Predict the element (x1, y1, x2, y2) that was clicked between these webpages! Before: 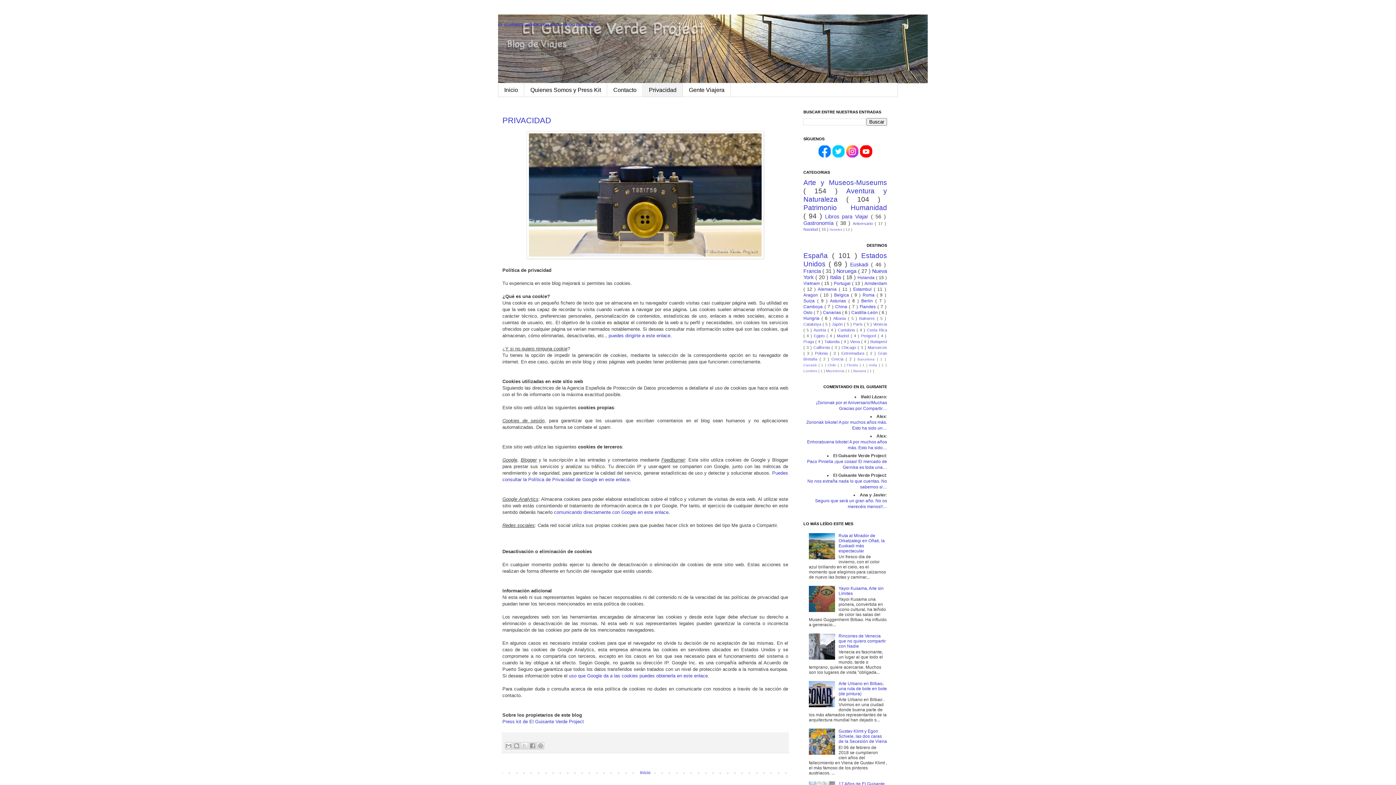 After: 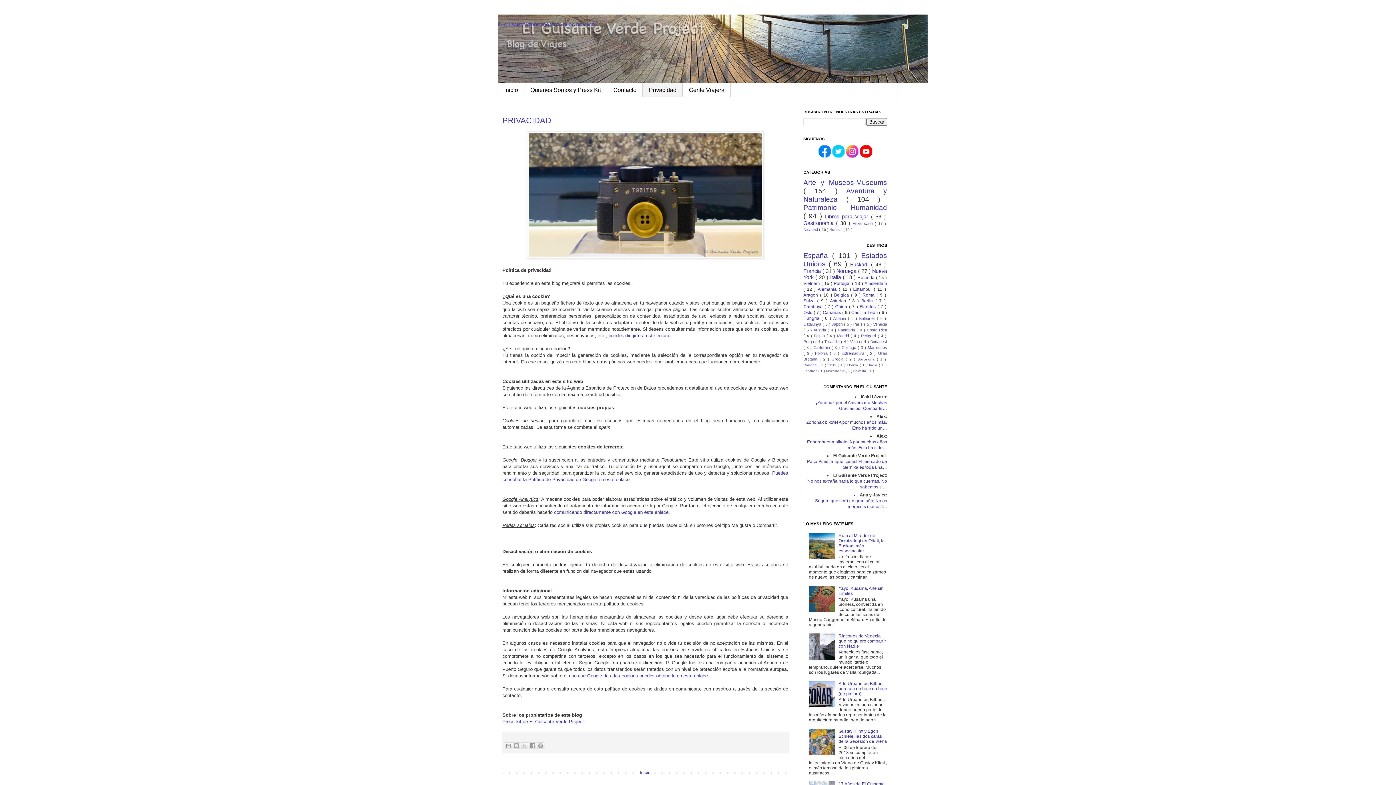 Action: bbox: (502, 115, 551, 124) label: PRIVACIDAD